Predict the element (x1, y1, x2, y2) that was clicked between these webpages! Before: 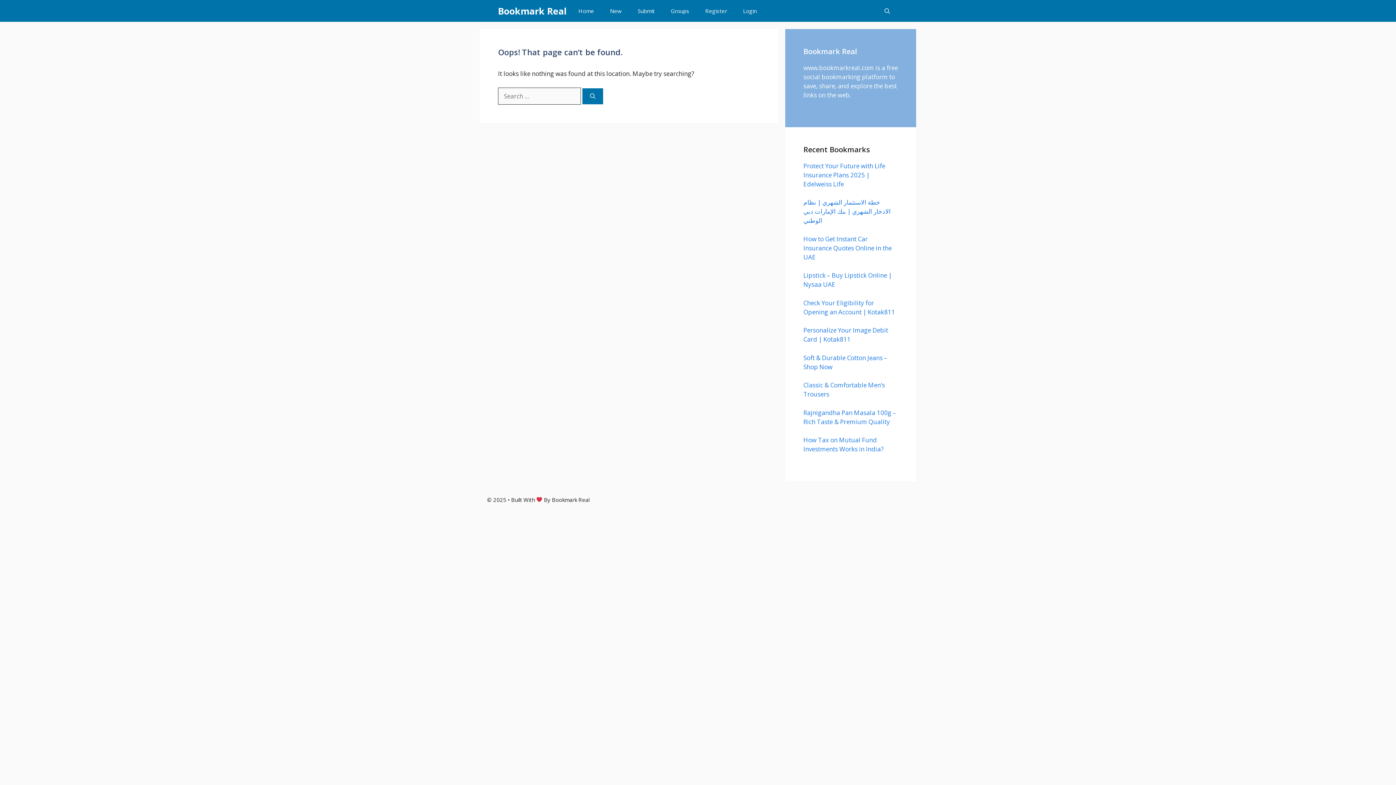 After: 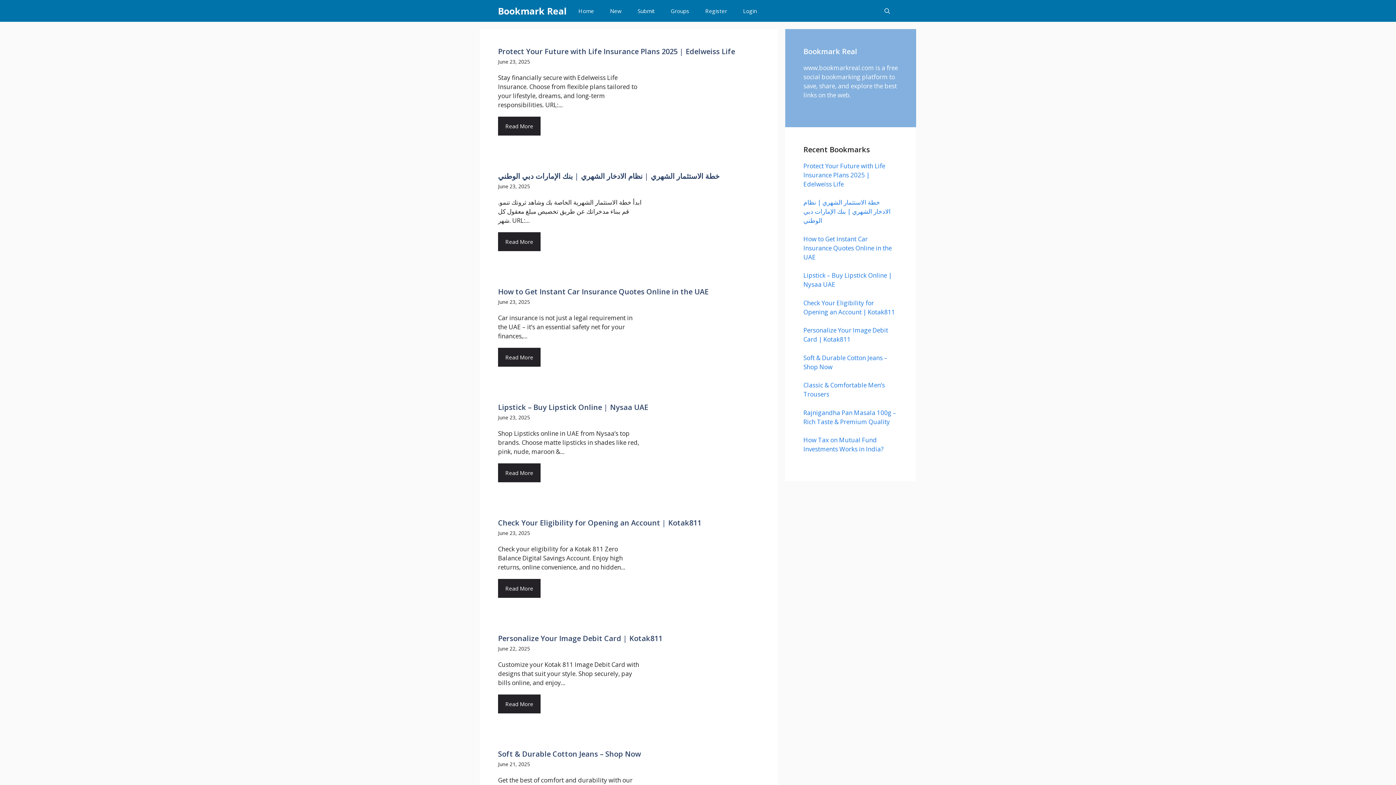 Action: bbox: (662, 0, 697, 21) label: Groups